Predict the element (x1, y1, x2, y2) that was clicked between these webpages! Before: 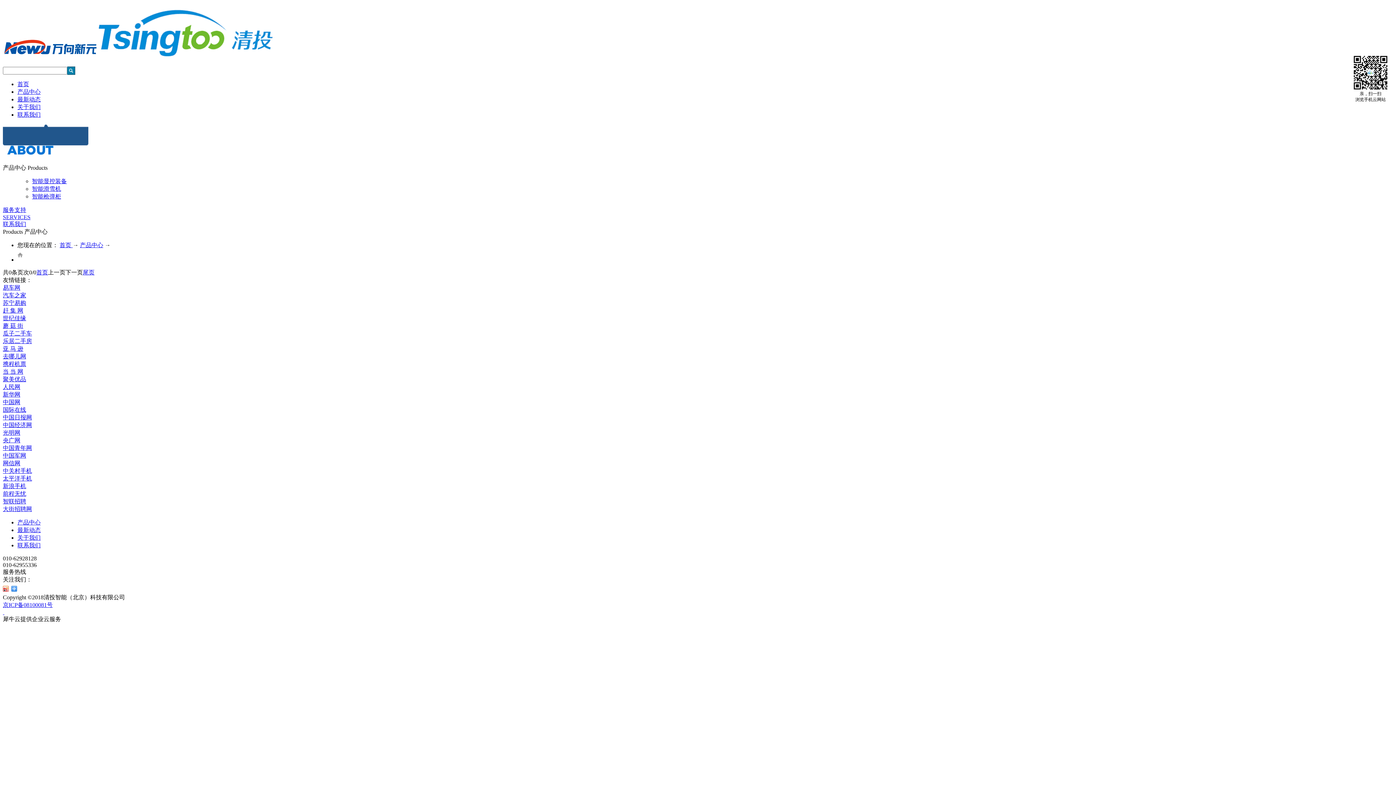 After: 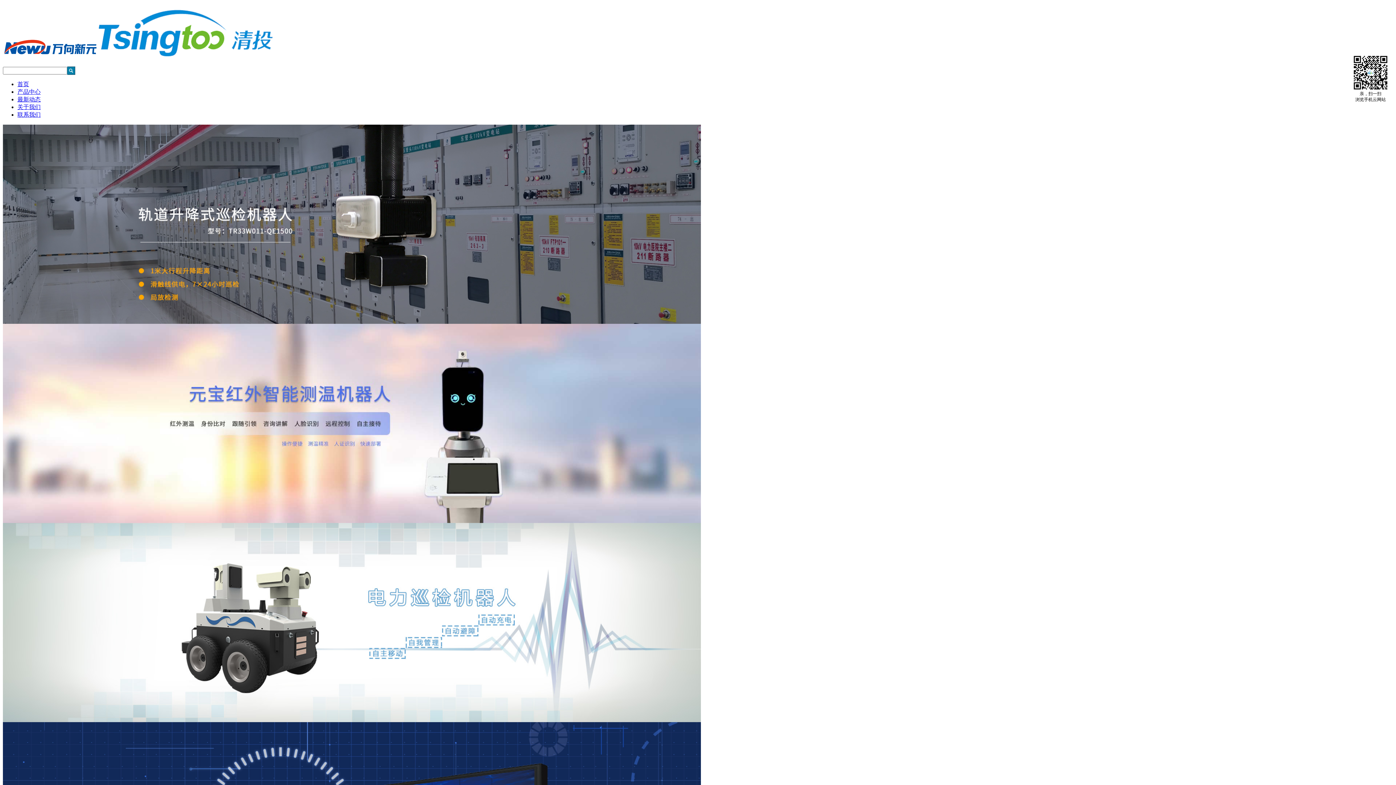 Action: bbox: (59, 242, 72, 248) label: 首页 